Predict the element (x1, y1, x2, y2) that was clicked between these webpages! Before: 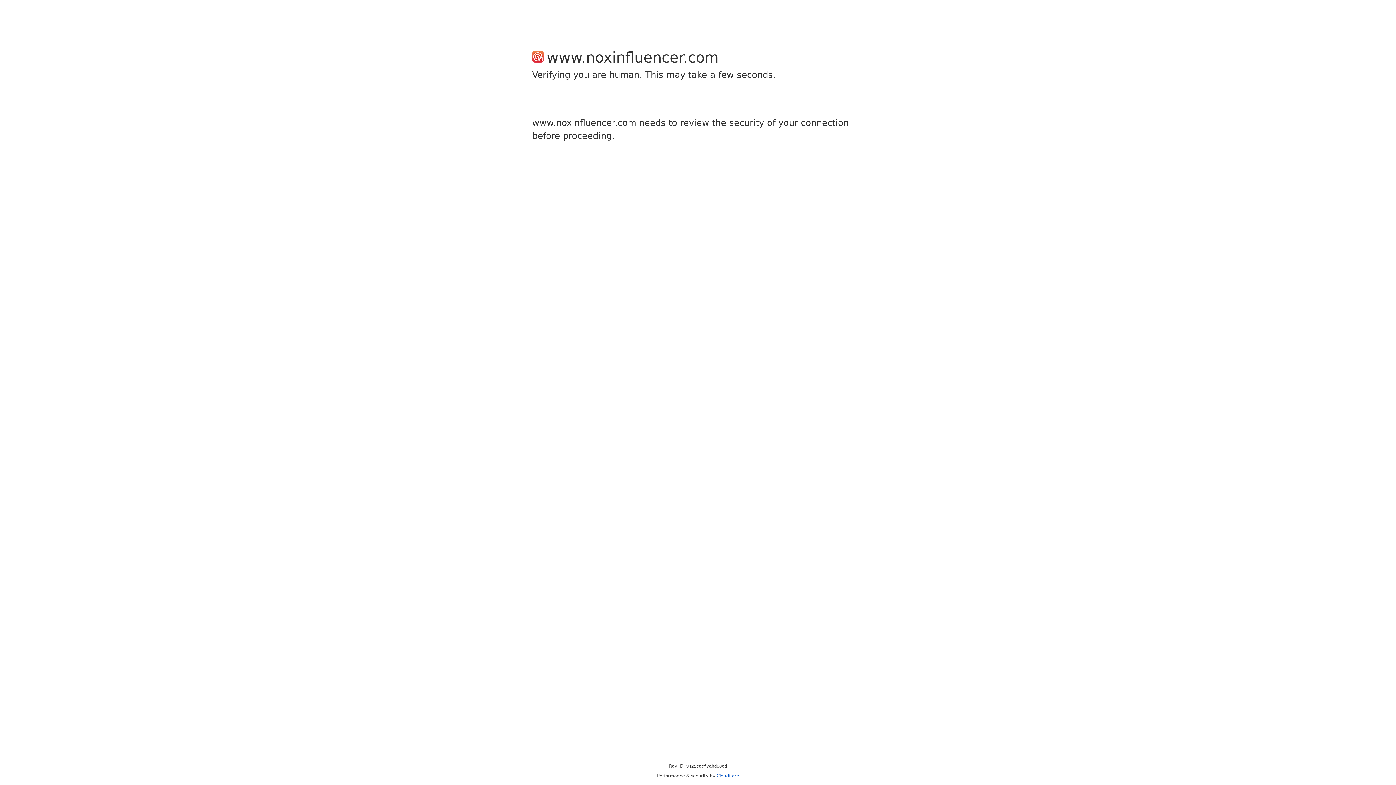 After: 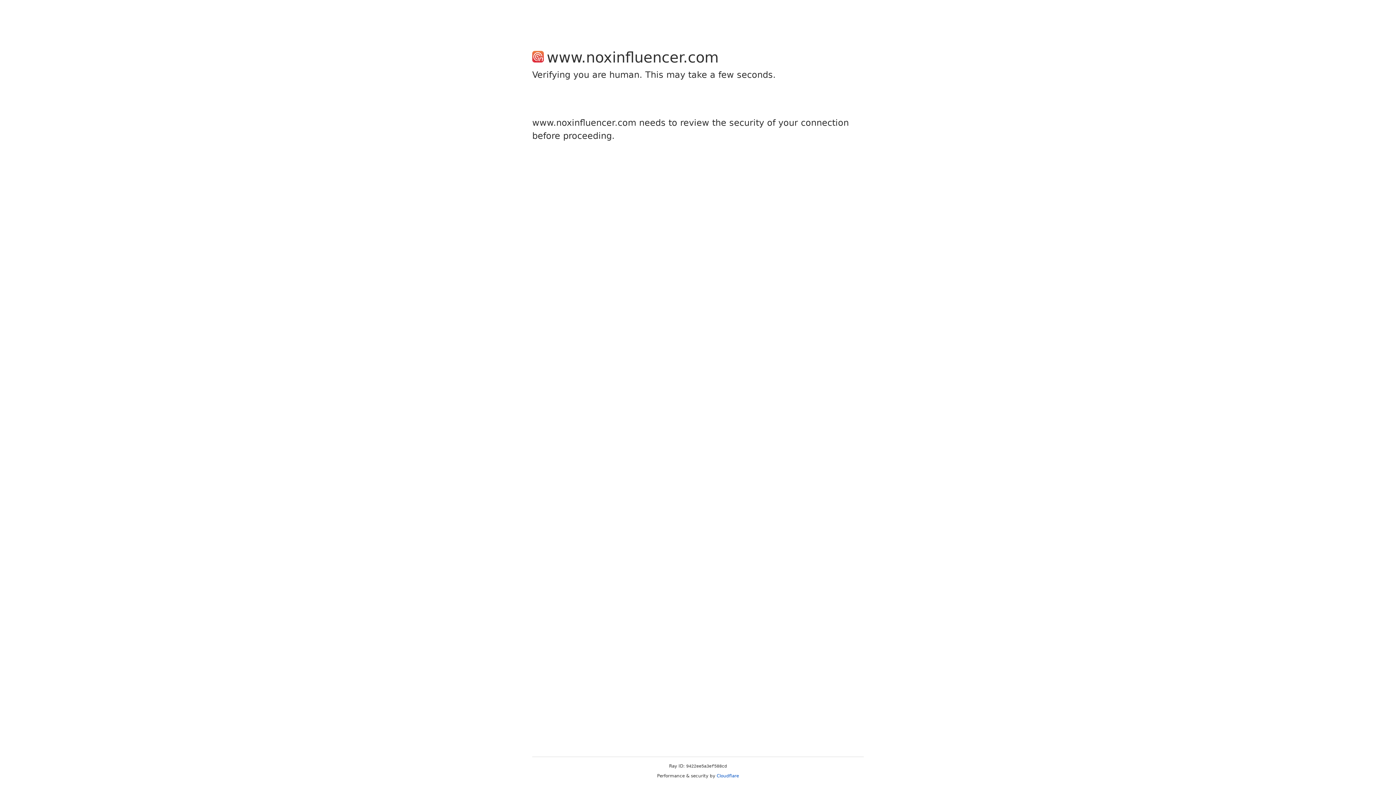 Action: bbox: (716, 773, 739, 778) label: Cloudflare